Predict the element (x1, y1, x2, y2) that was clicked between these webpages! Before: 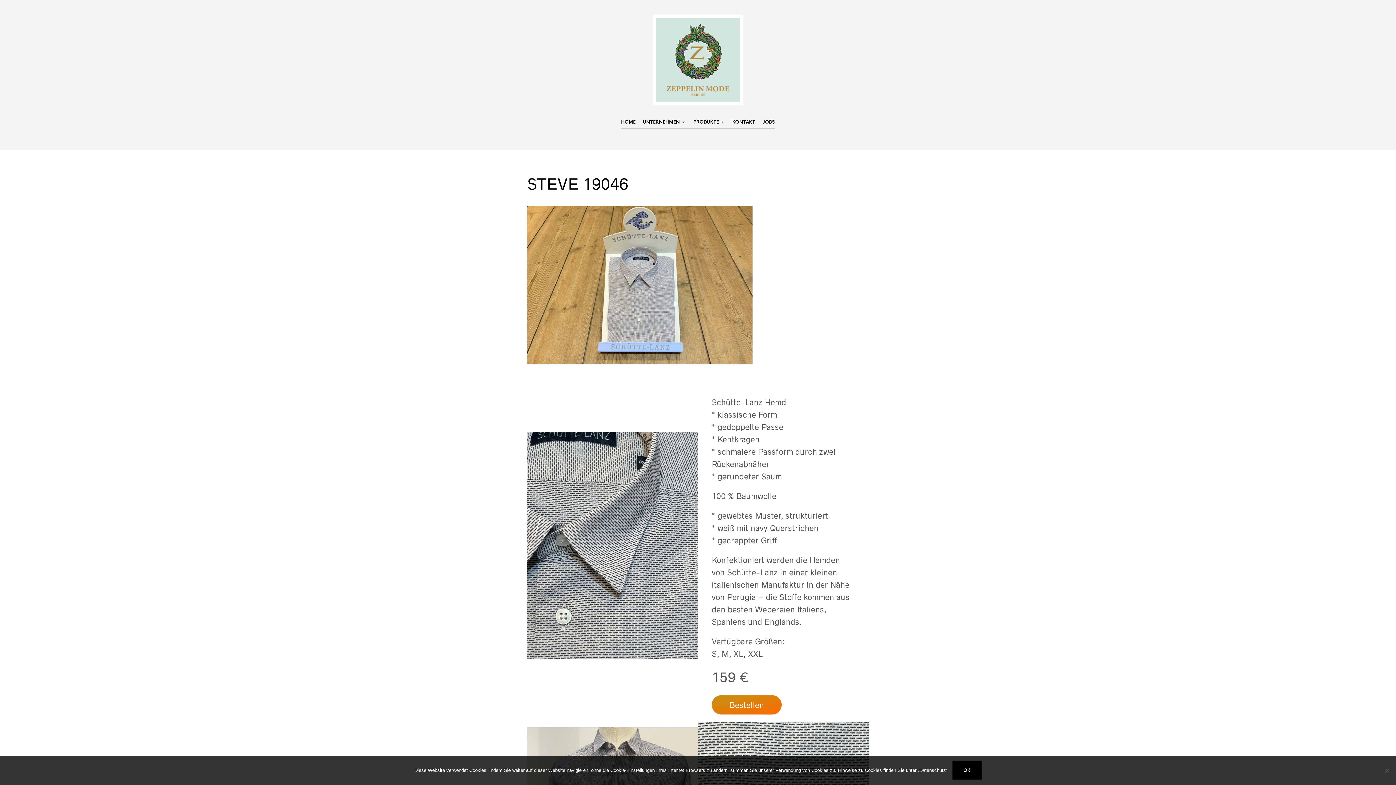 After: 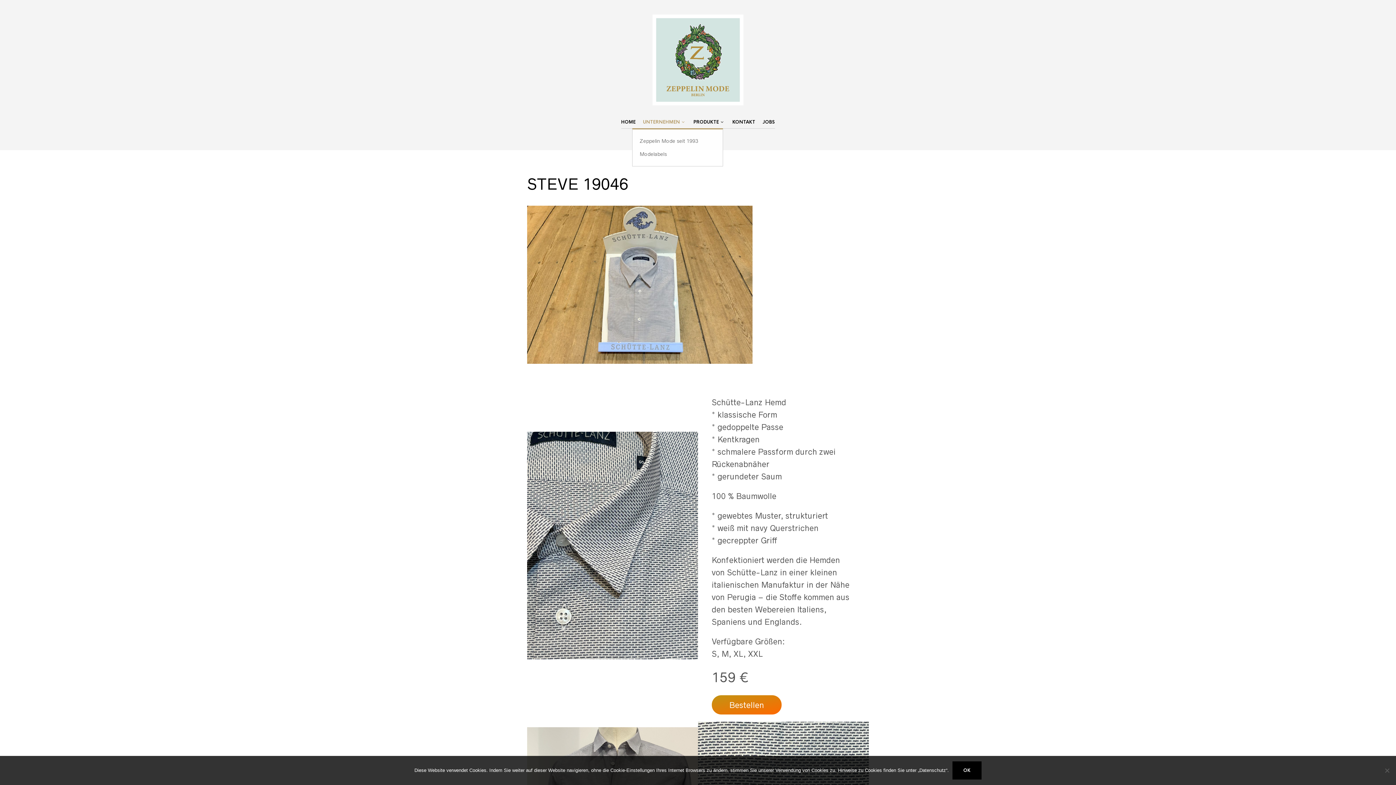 Action: label: UNTERNEHMEN bbox: (639, 116, 685, 128)